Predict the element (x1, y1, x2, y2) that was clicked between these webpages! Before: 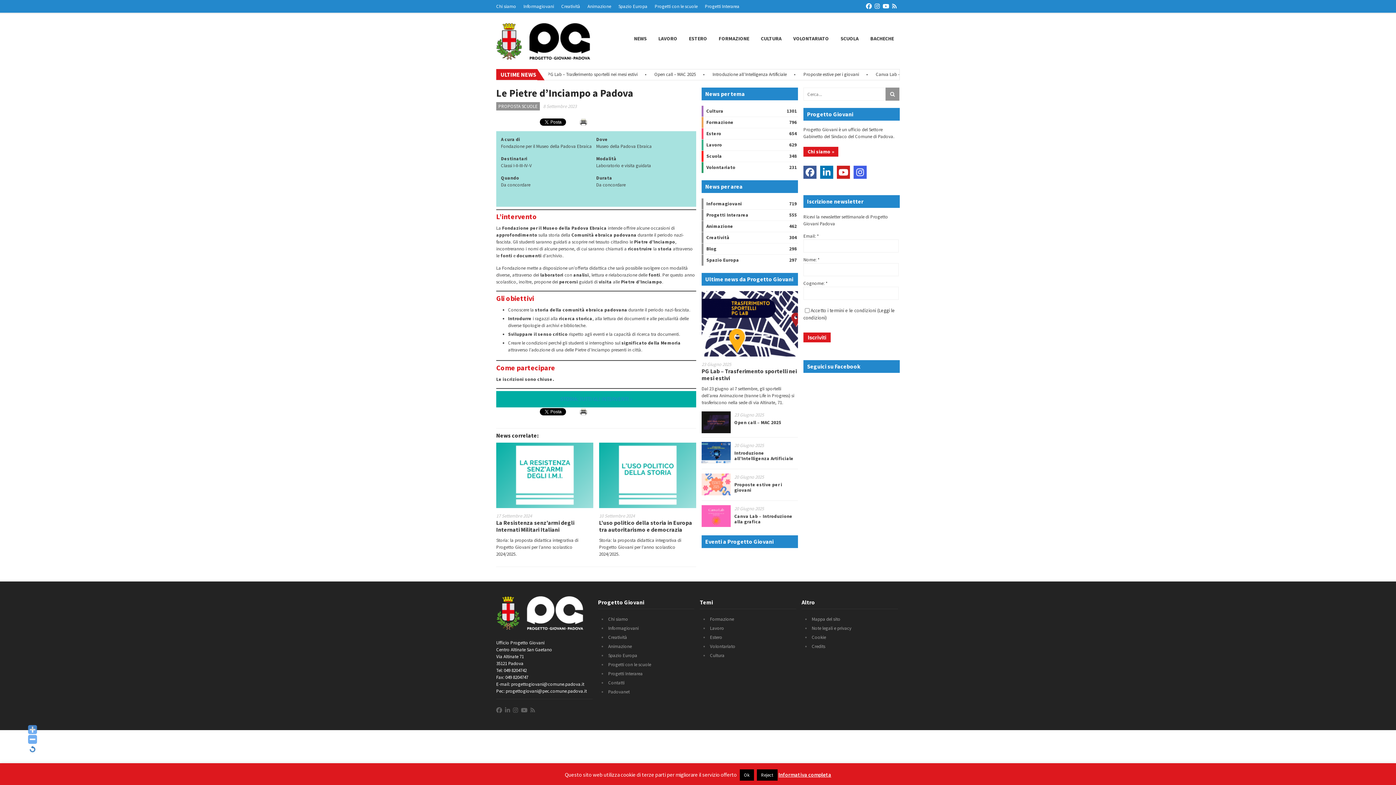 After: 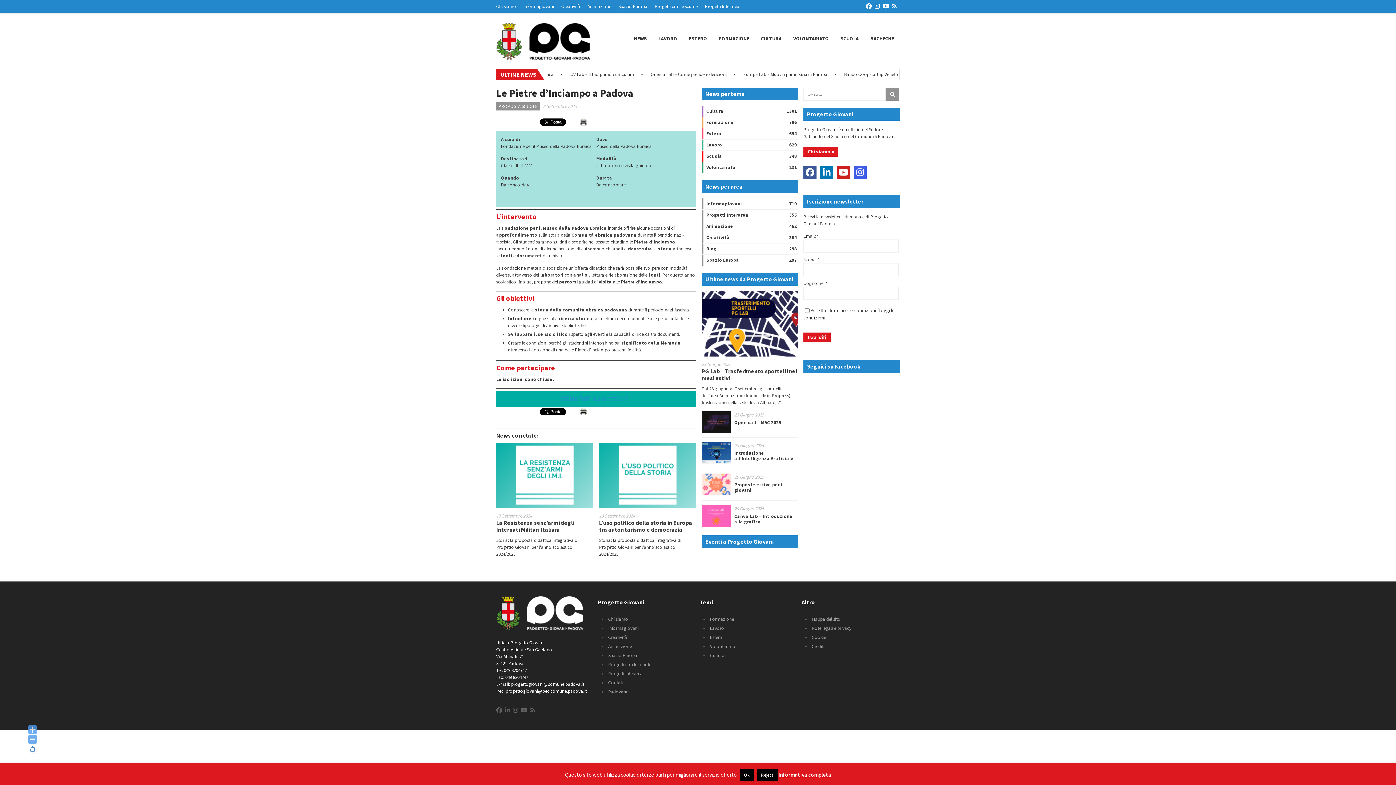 Action: bbox: (853, 165, 866, 178)